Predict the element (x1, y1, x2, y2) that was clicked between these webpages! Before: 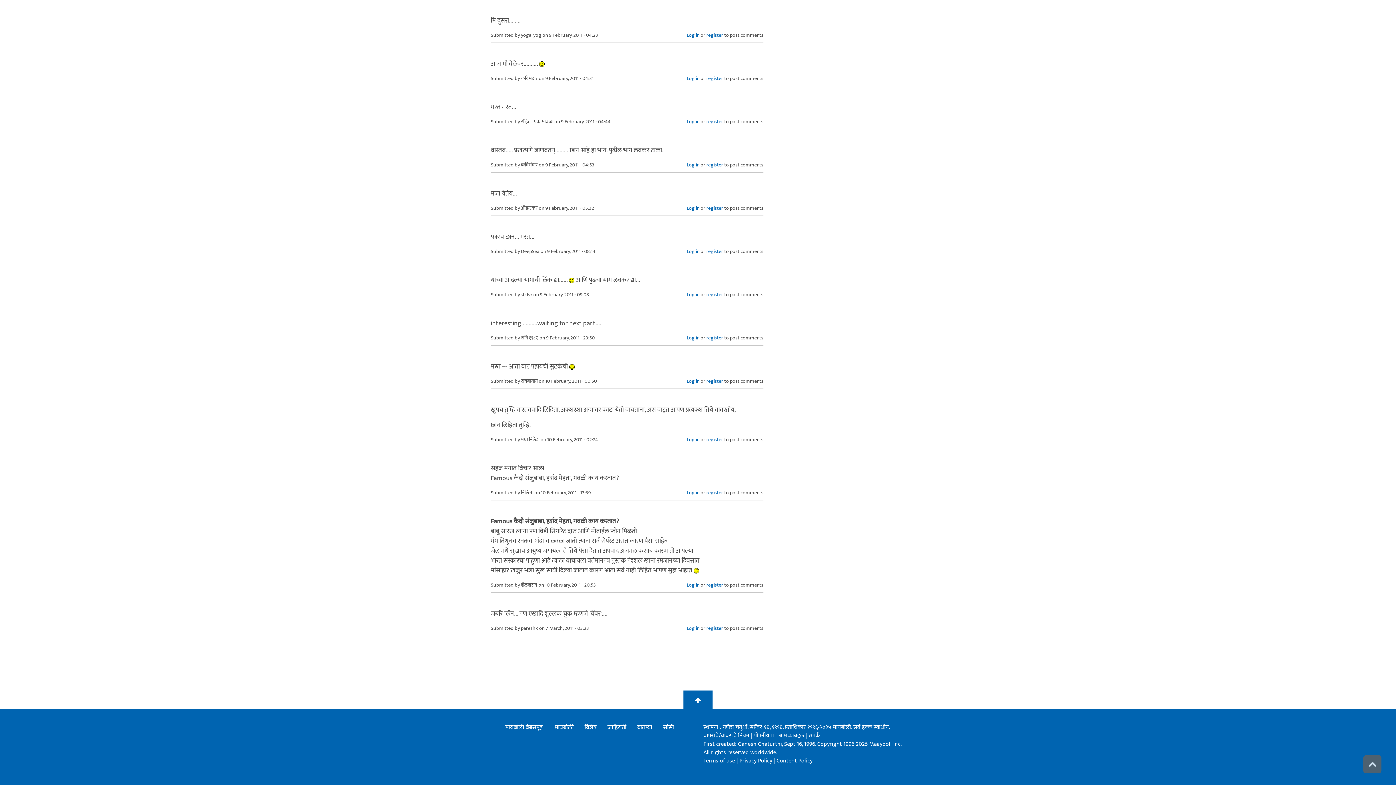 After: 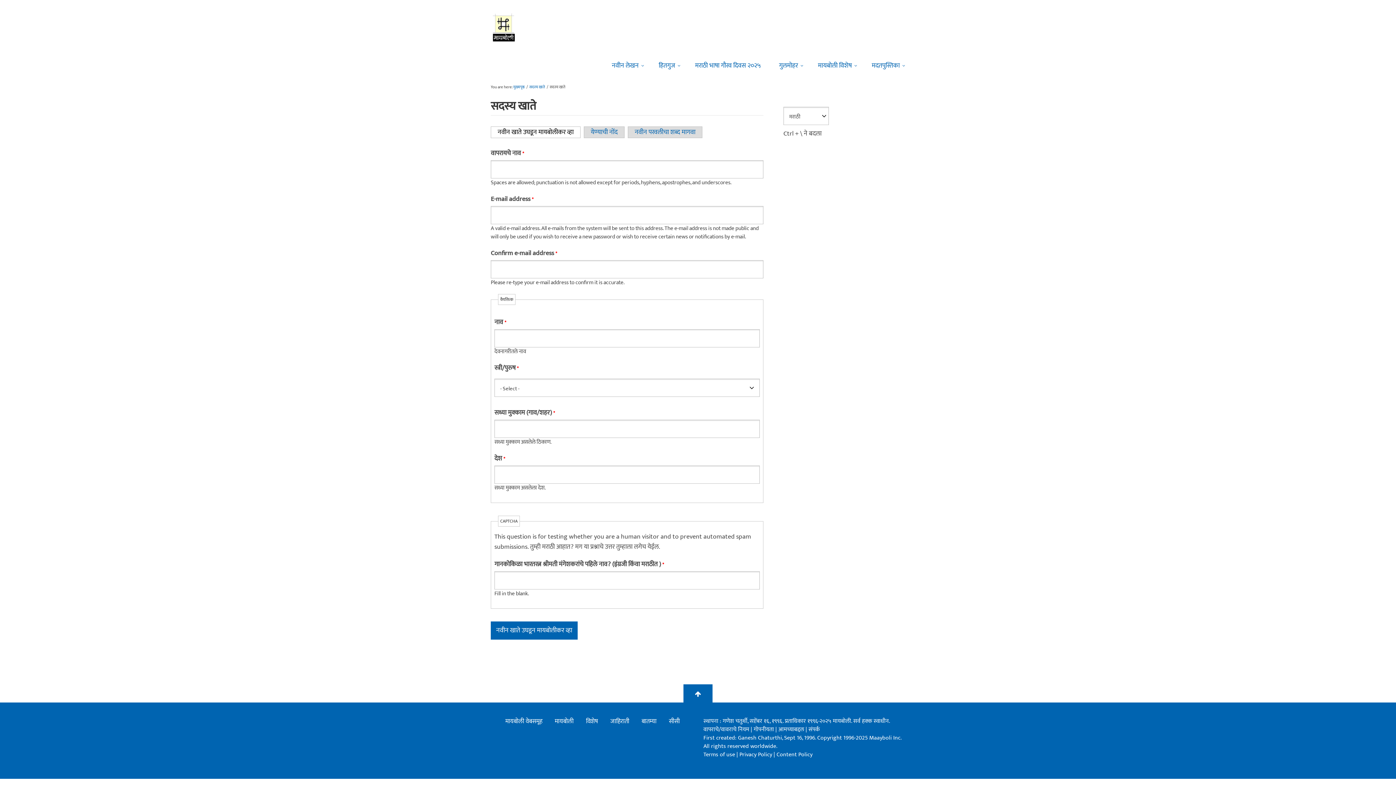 Action: label: register bbox: (706, 581, 723, 588)